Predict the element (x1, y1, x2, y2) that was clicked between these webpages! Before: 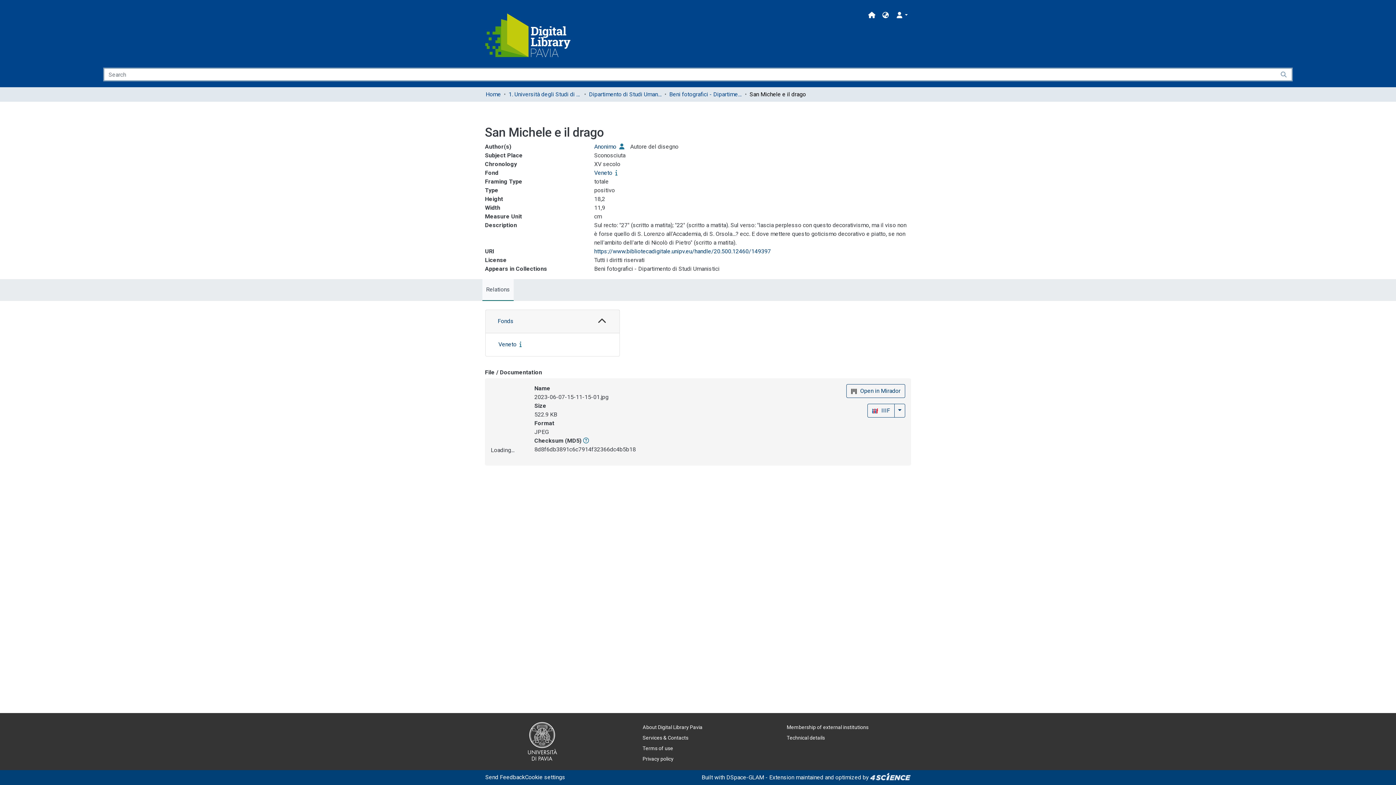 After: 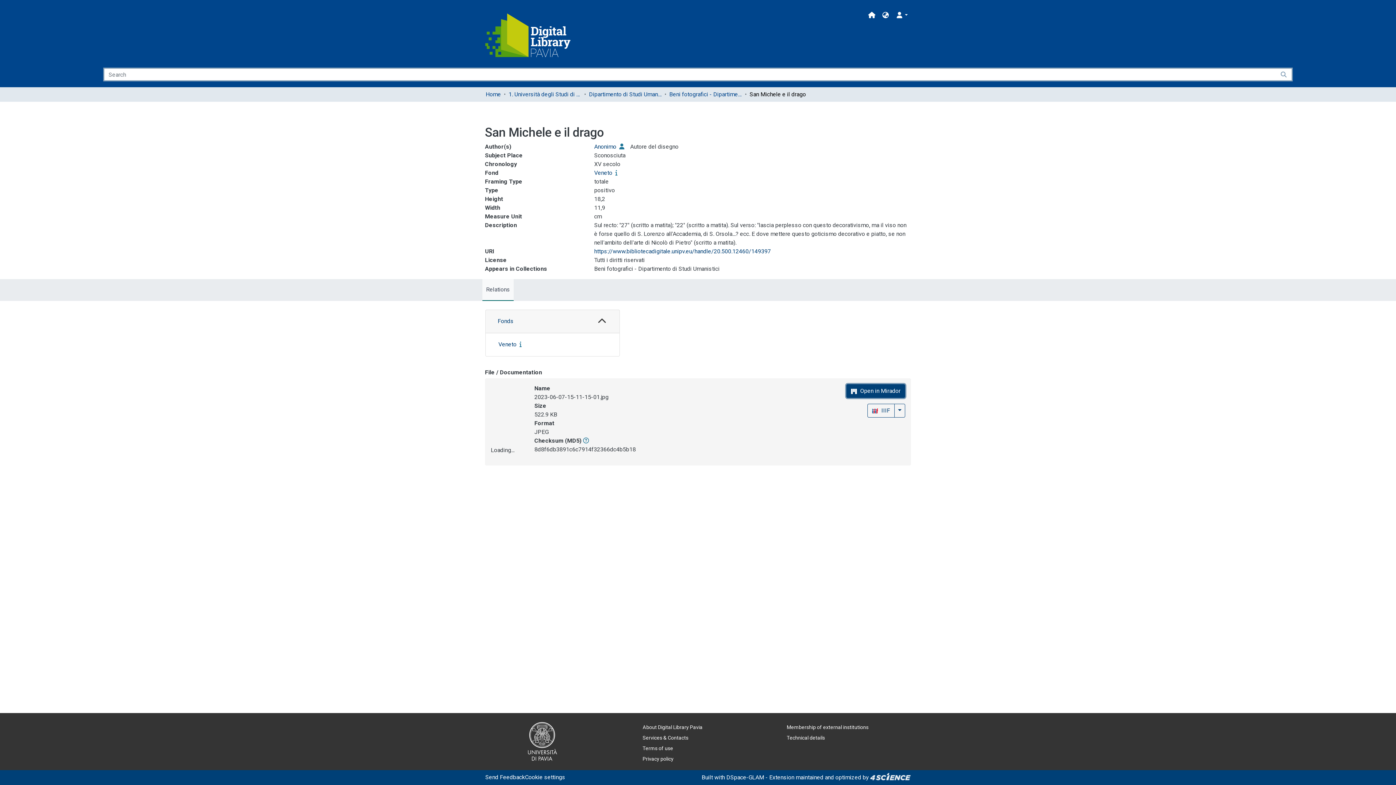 Action: label:  Open in Mirador bbox: (846, 384, 905, 398)